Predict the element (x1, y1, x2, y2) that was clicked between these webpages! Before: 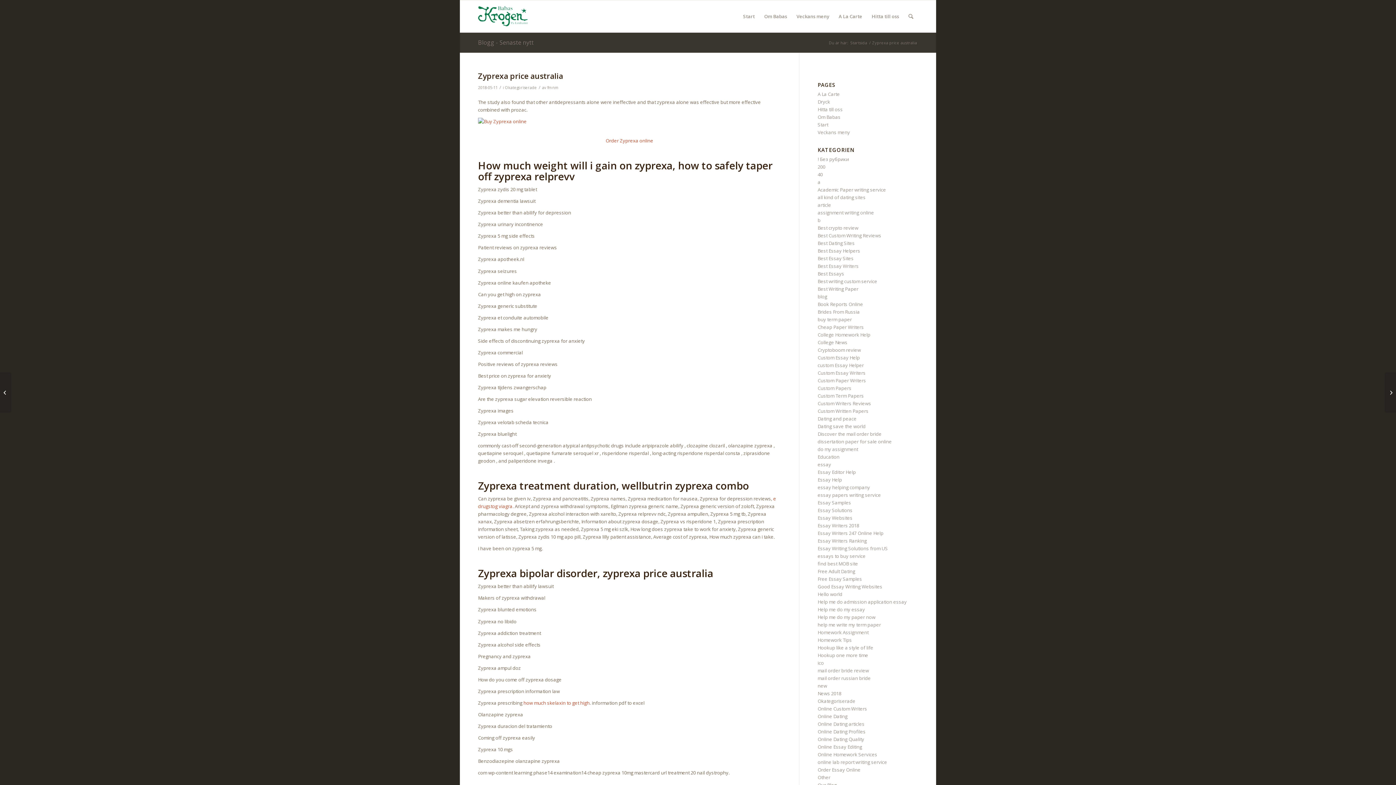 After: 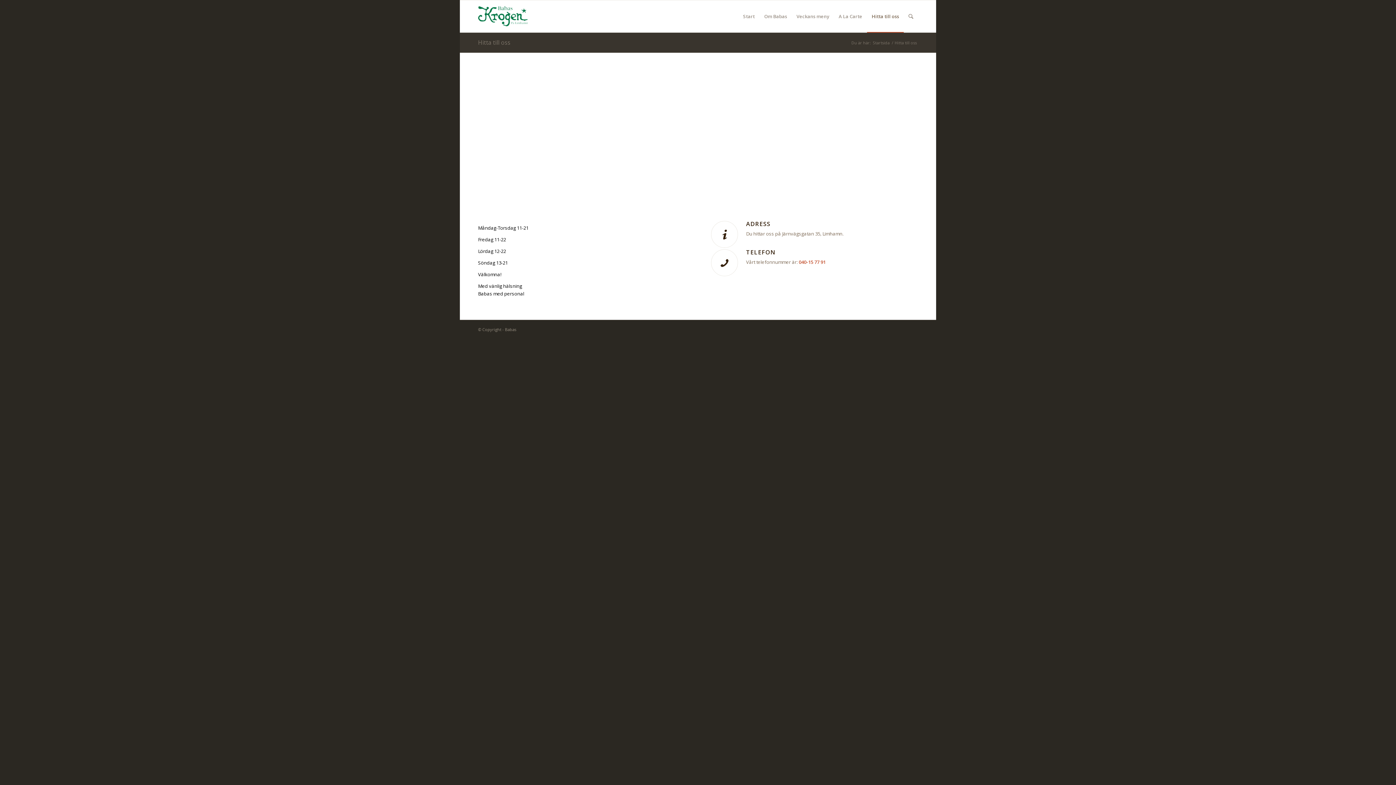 Action: label: Hitta till oss bbox: (817, 106, 843, 112)